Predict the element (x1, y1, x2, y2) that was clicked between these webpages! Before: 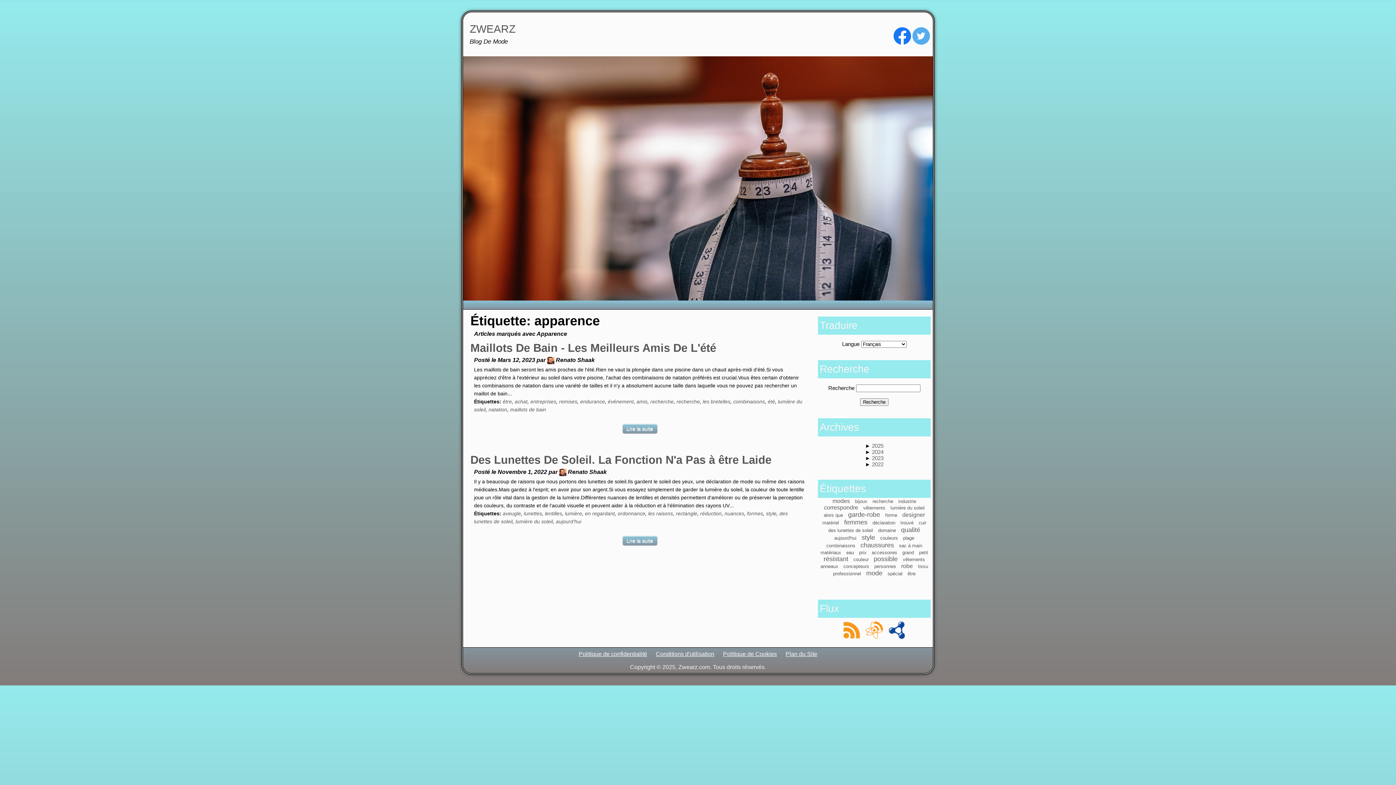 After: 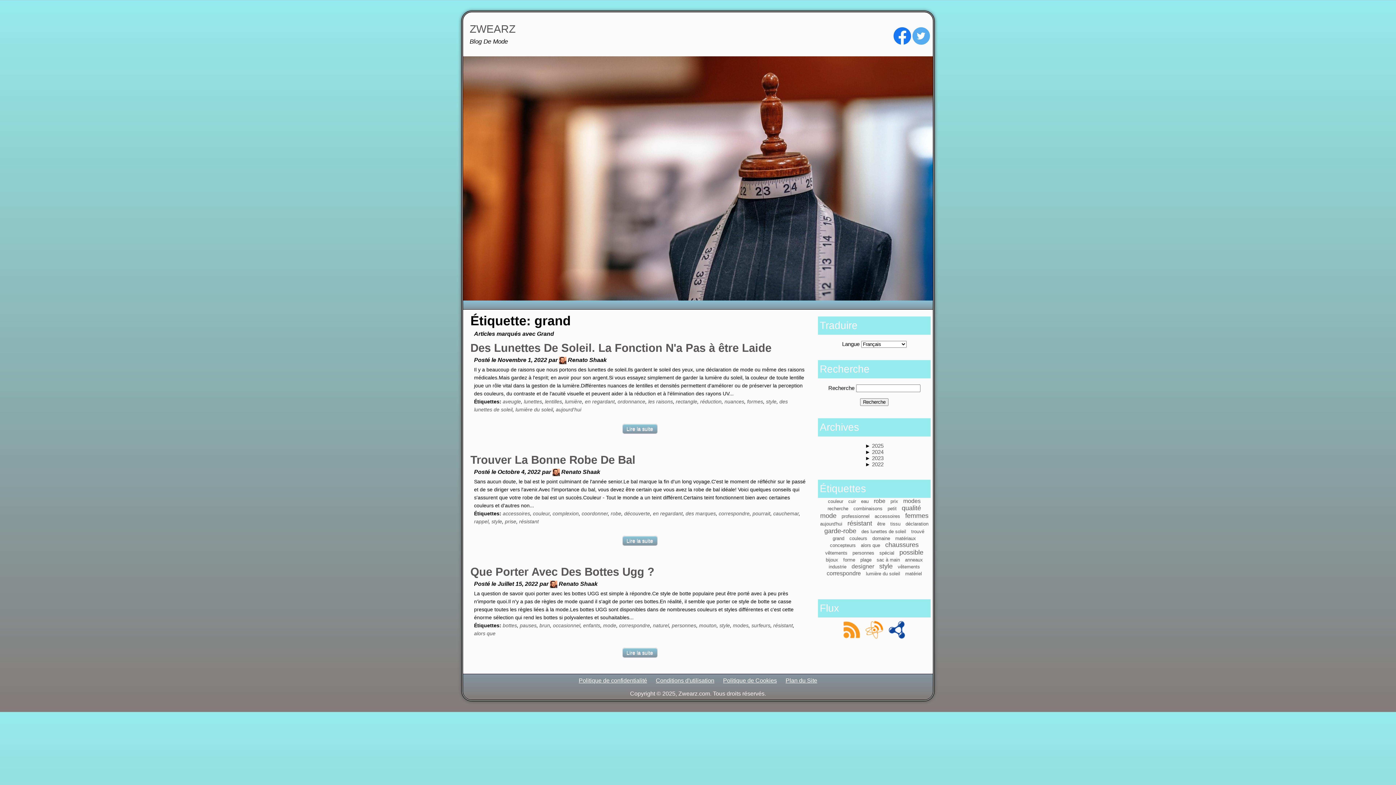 Action: bbox: (902, 550, 914, 555) label: grand